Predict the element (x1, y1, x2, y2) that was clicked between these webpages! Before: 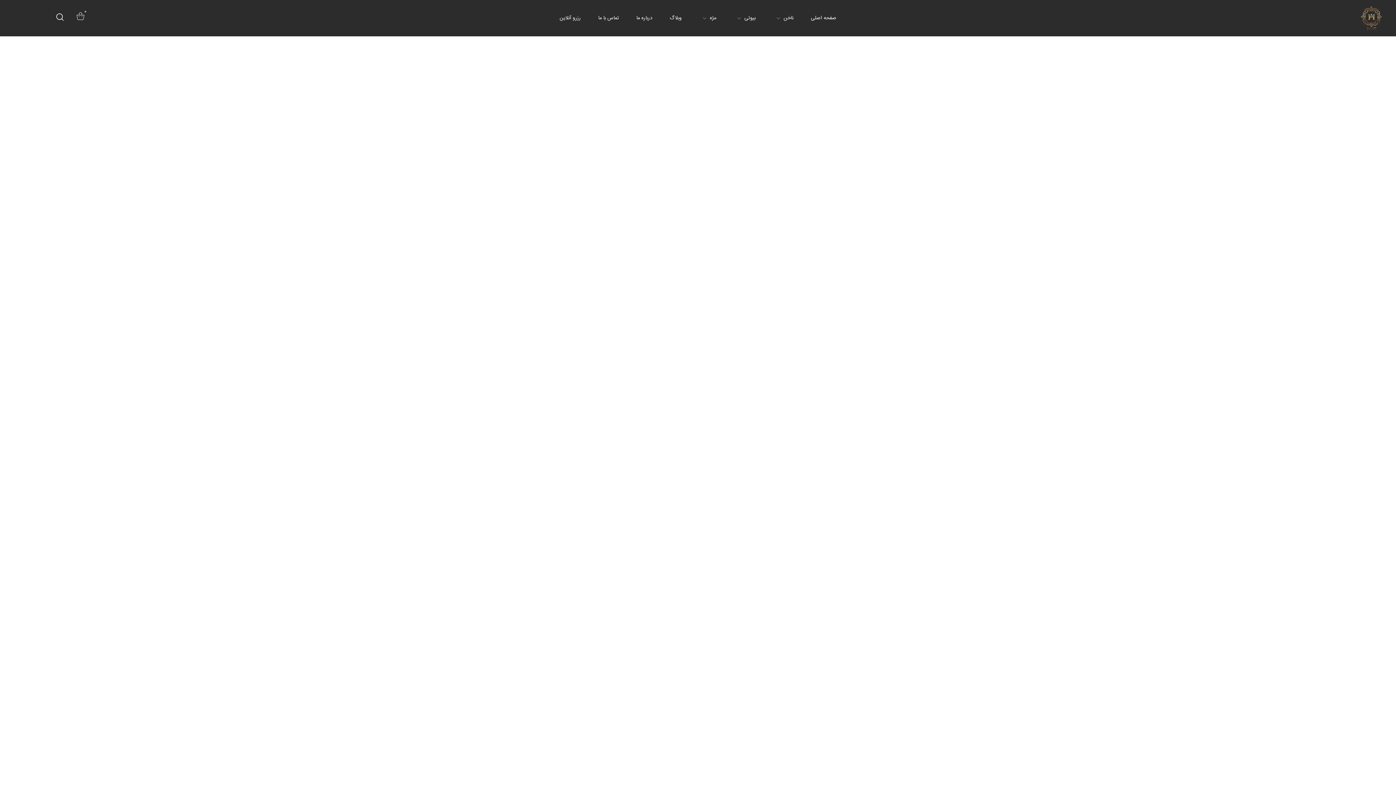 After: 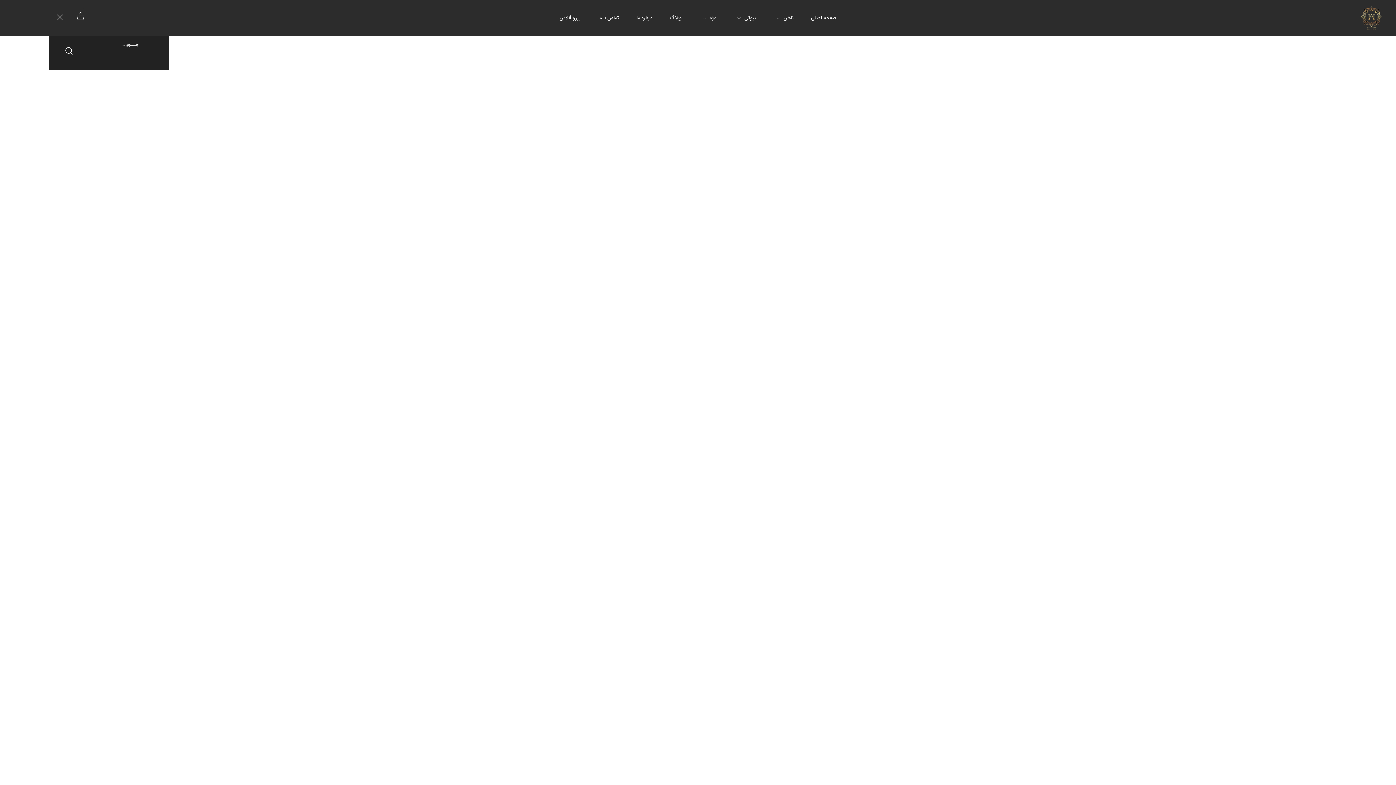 Action: bbox: (56, 0, 63, 36)